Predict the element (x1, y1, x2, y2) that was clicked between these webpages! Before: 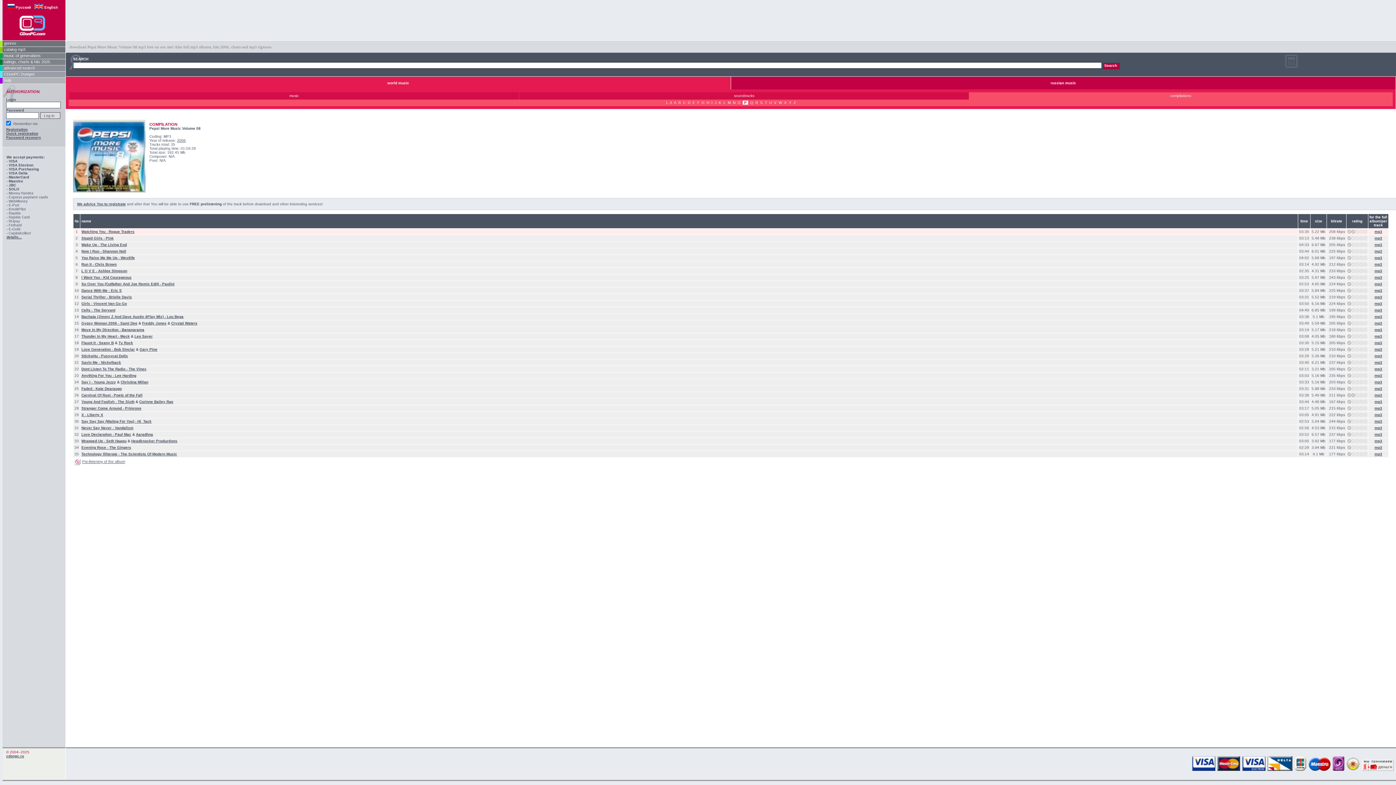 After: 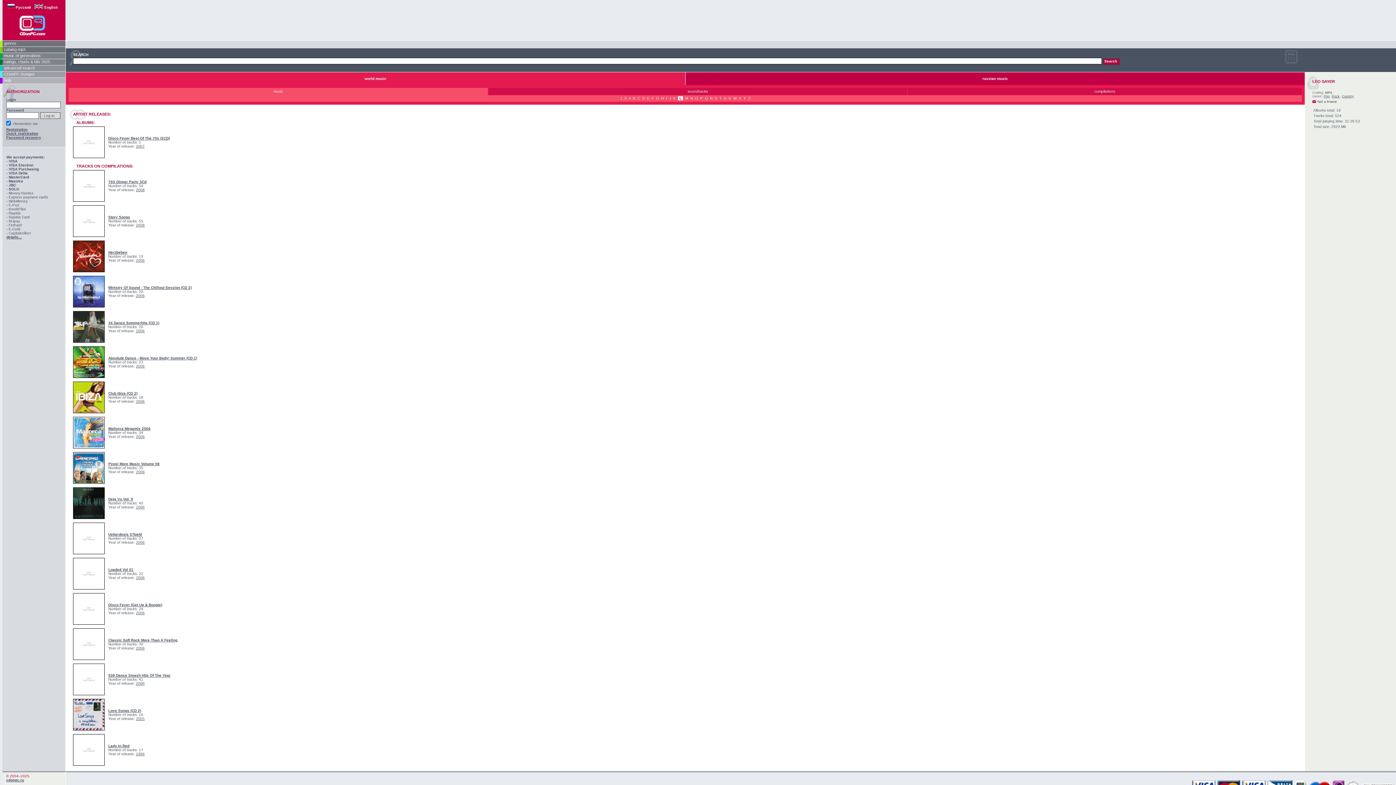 Action: label: Leo Sayer bbox: (134, 334, 152, 338)